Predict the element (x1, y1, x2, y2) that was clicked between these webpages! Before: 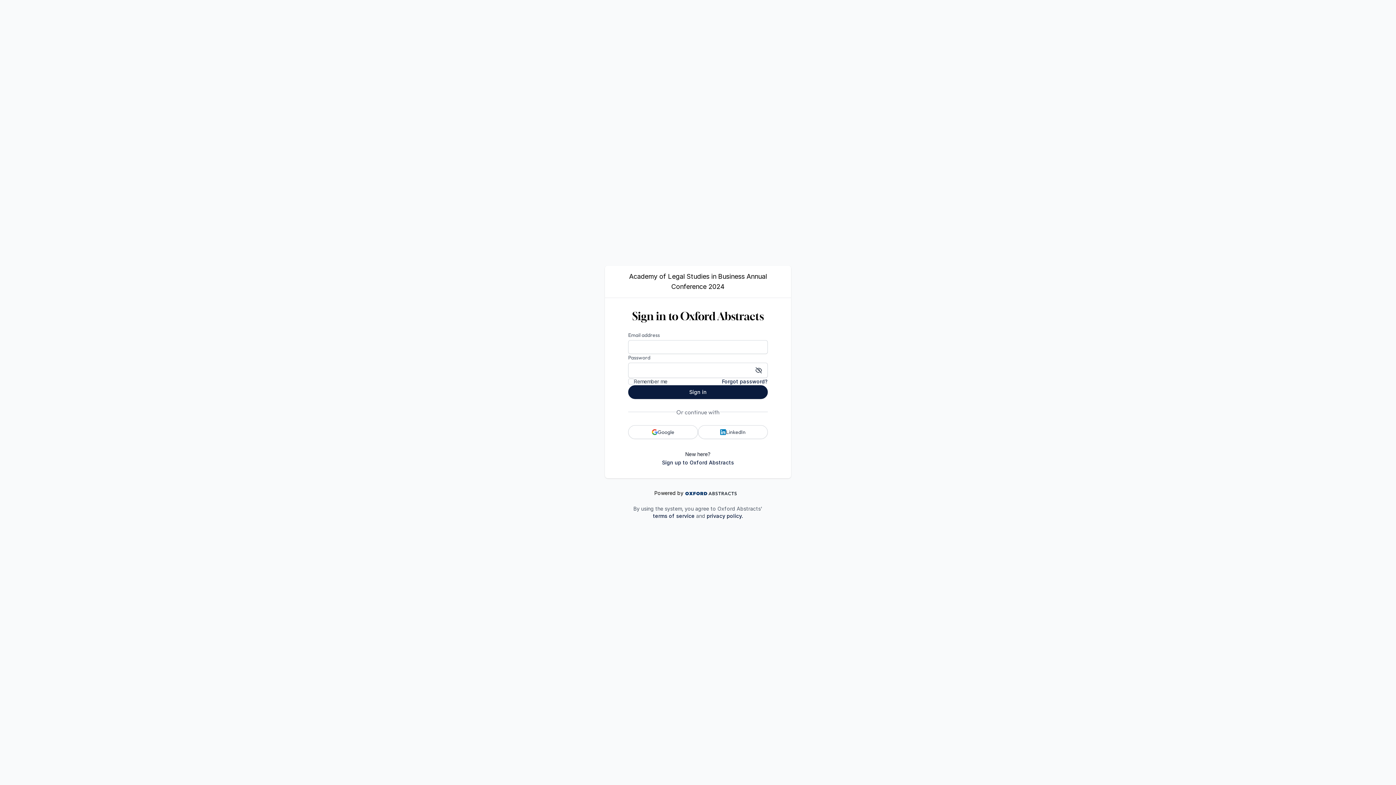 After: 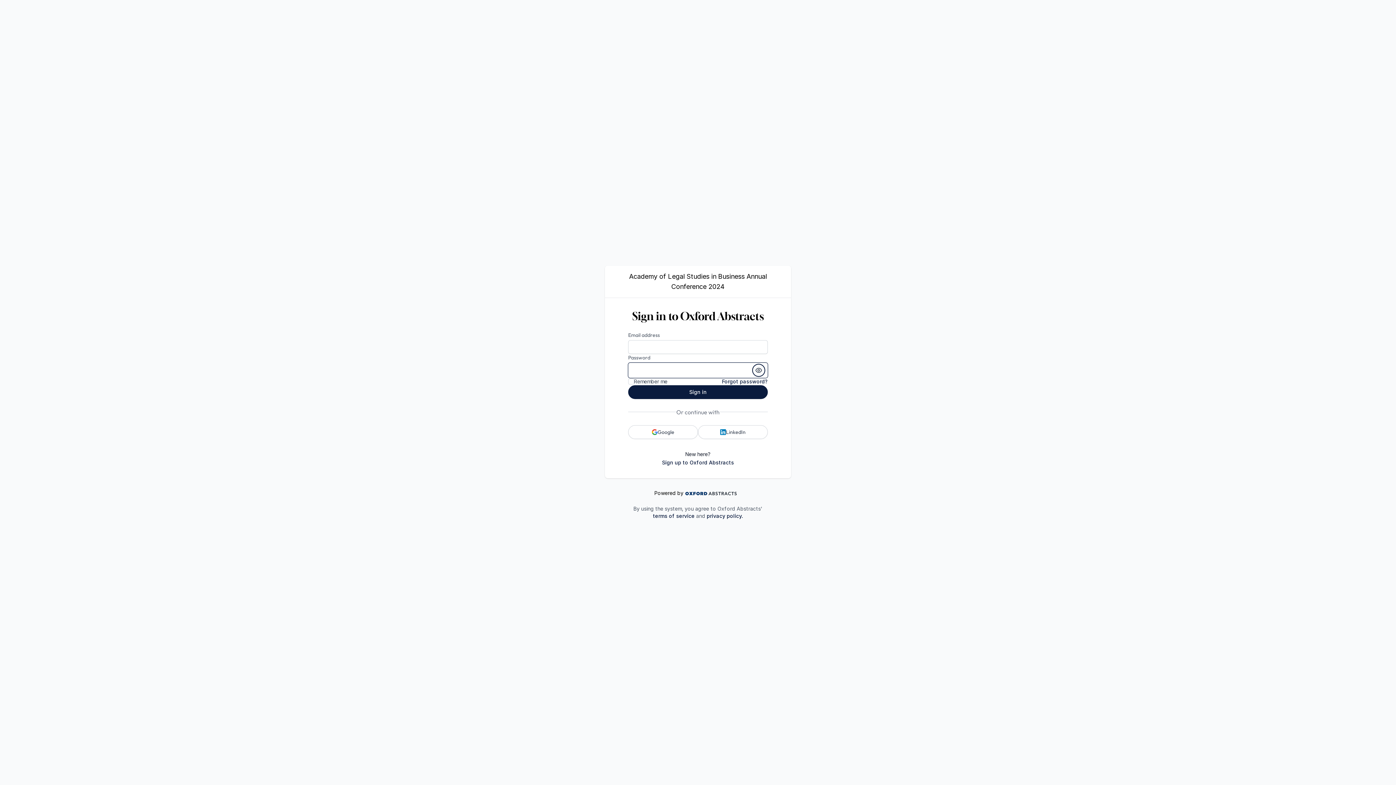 Action: bbox: (753, 364, 764, 376) label: Show password